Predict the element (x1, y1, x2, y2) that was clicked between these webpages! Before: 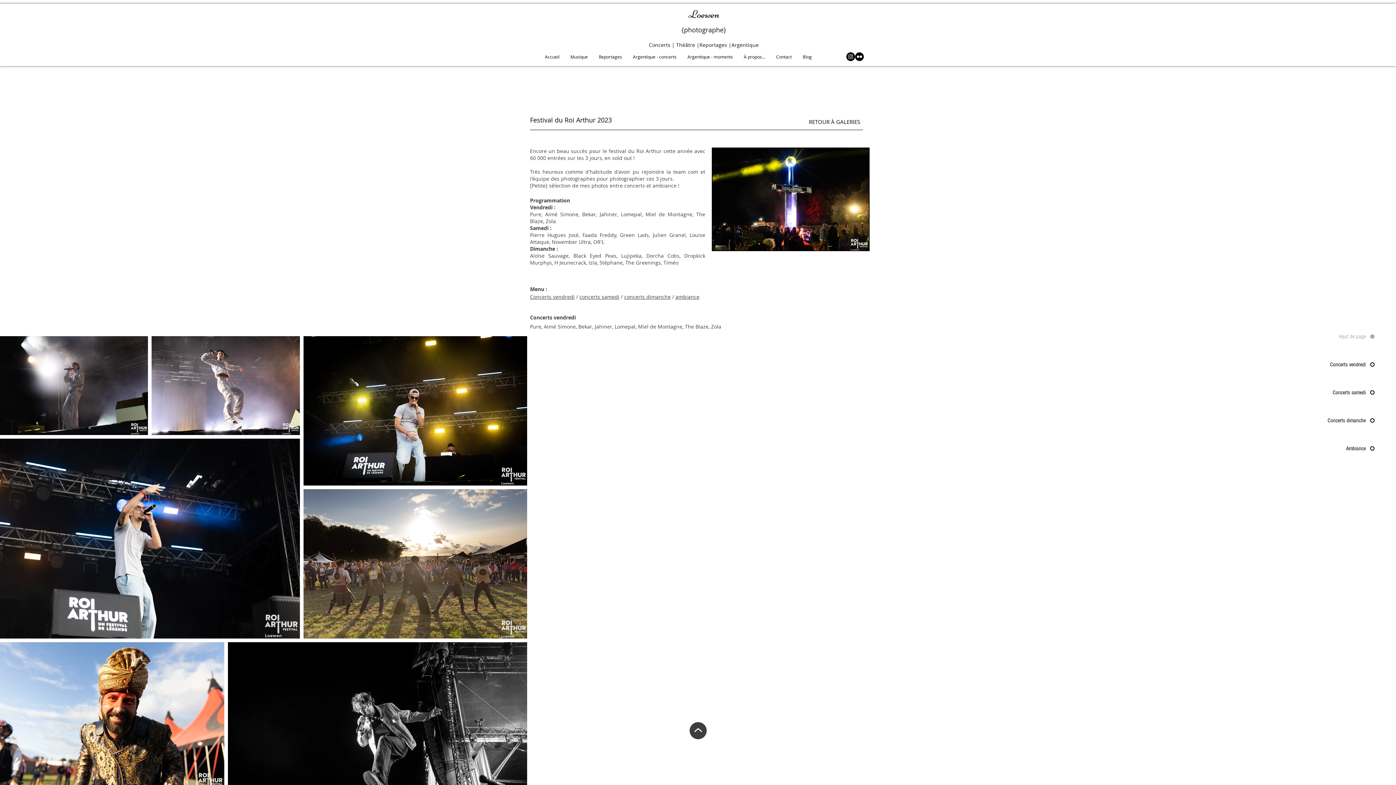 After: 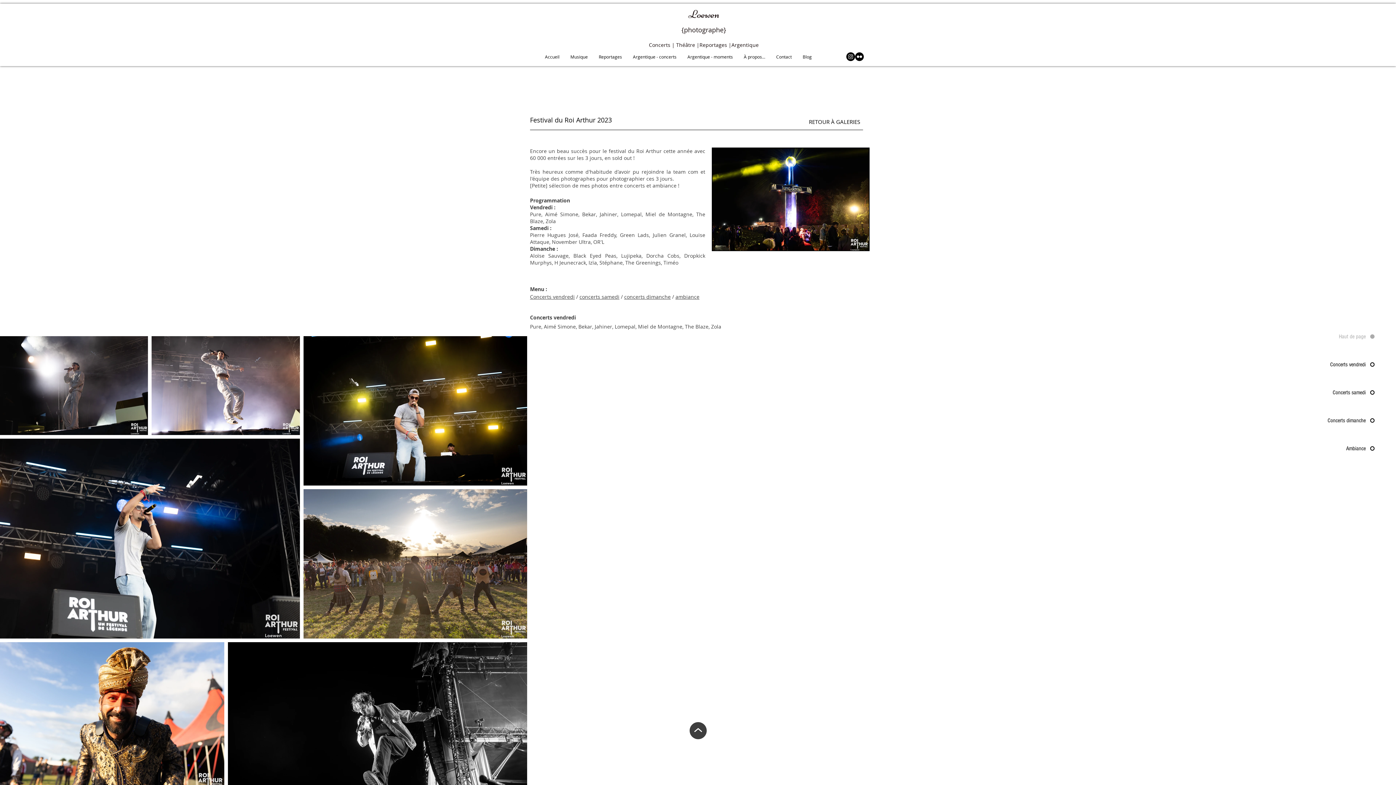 Action: bbox: (624, 293, 670, 300) label: concerts dimanche